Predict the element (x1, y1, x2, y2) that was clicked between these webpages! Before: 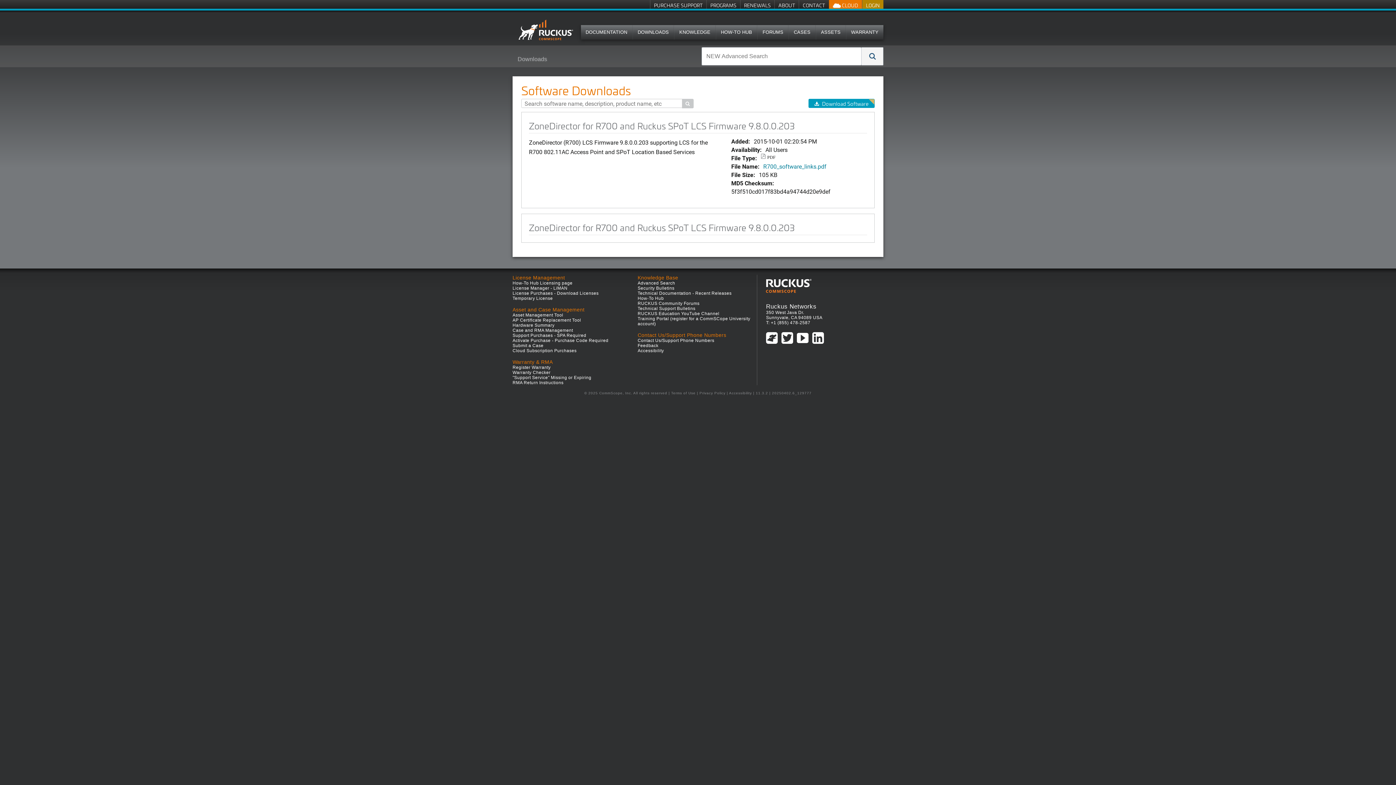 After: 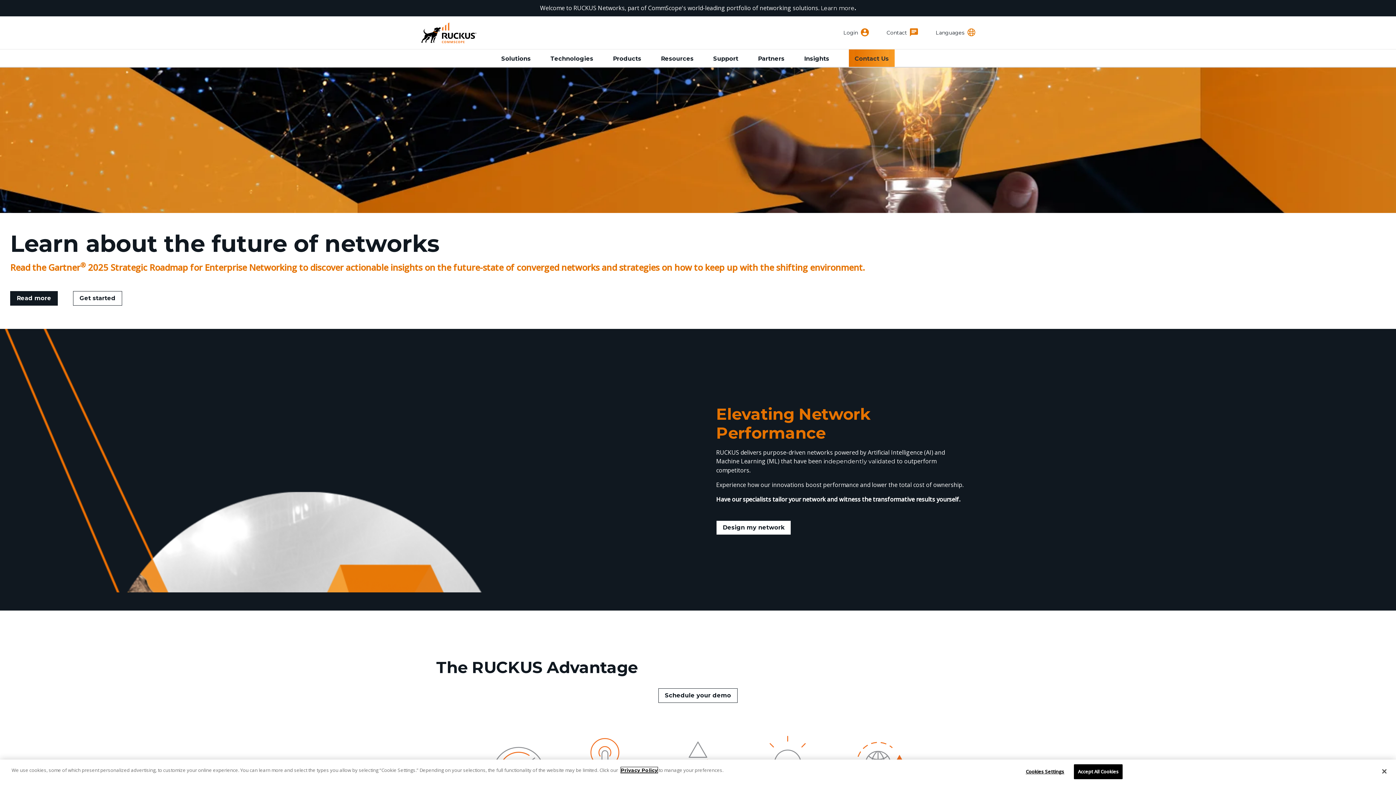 Action: bbox: (766, 274, 822, 297)